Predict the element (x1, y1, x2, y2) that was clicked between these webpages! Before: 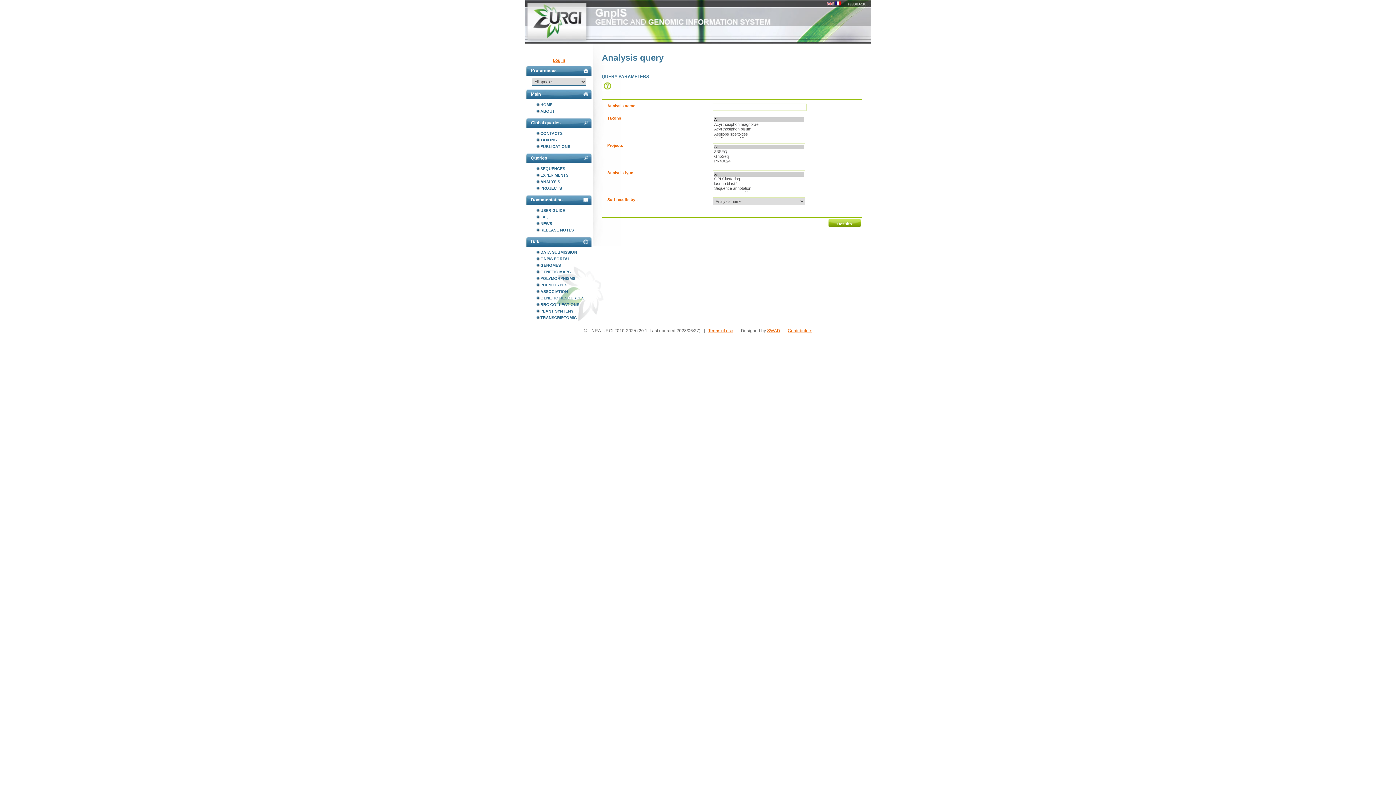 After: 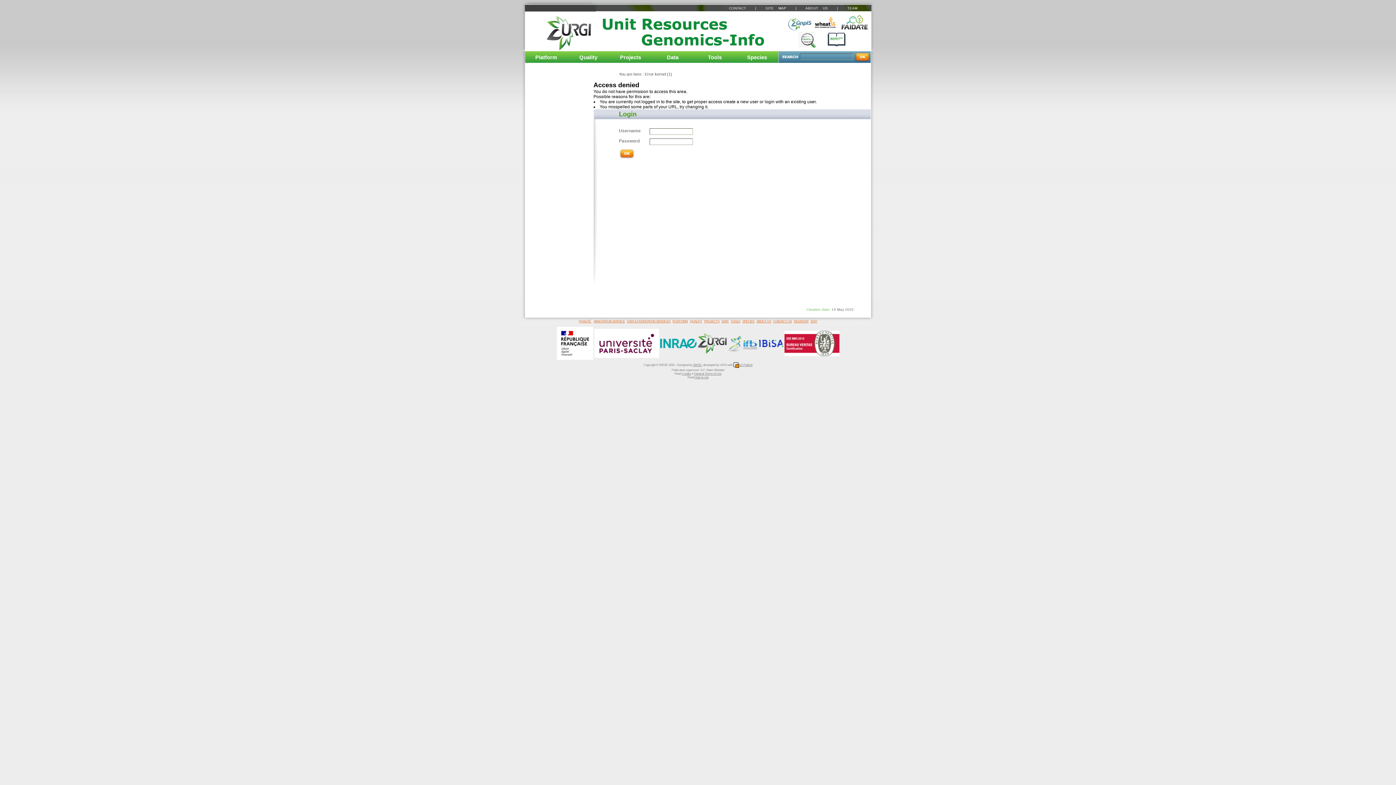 Action: bbox: (842, 1, 867, 6)